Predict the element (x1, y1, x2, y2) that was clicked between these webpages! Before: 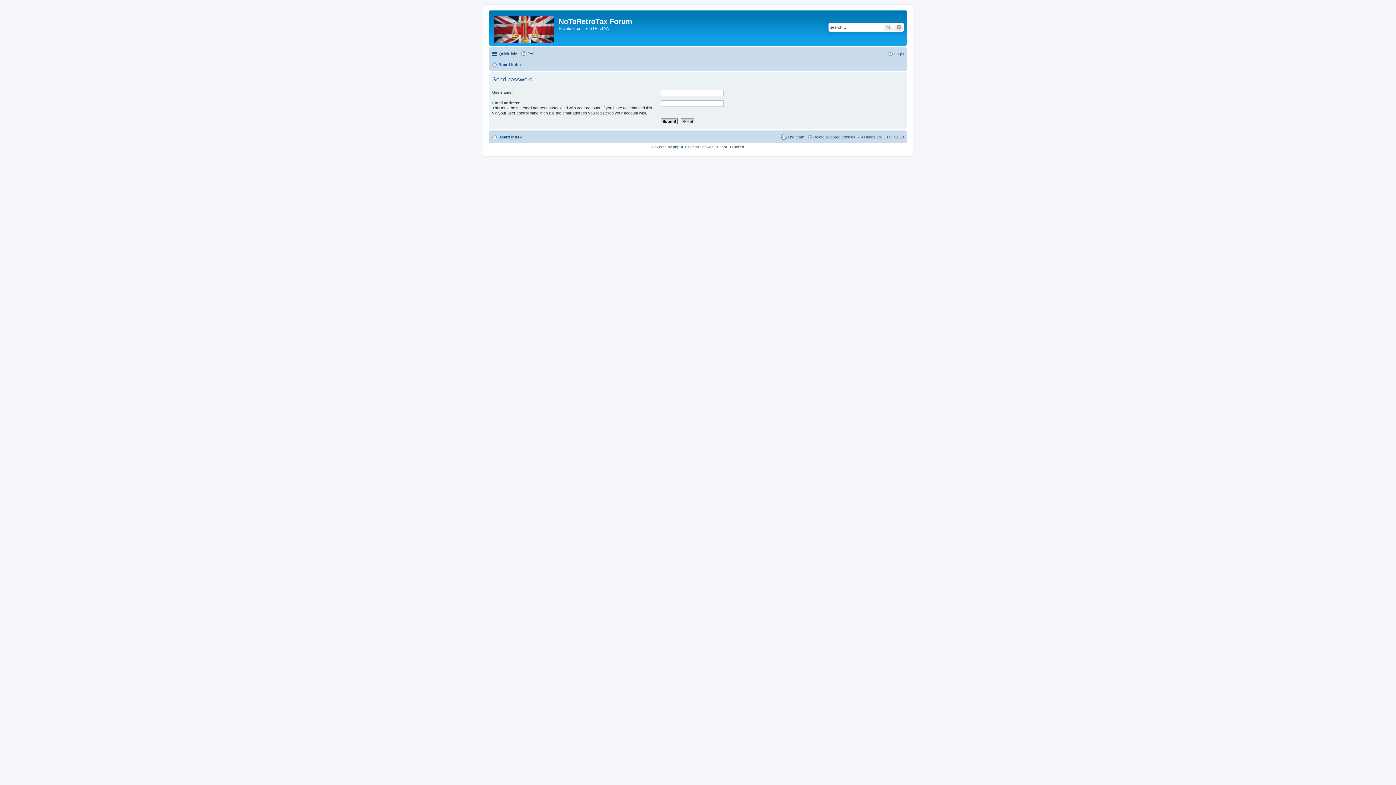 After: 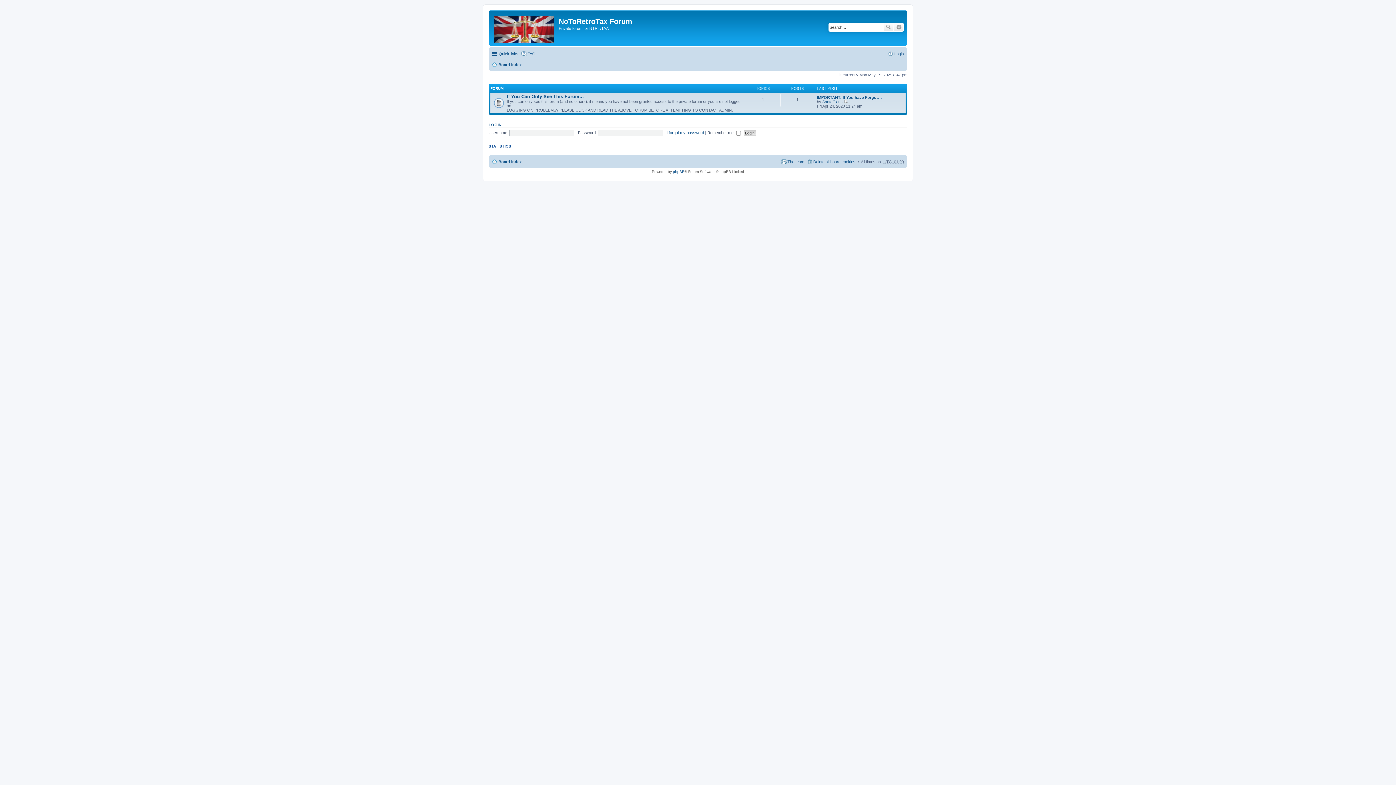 Action: label: Board index bbox: (492, 132, 521, 141)